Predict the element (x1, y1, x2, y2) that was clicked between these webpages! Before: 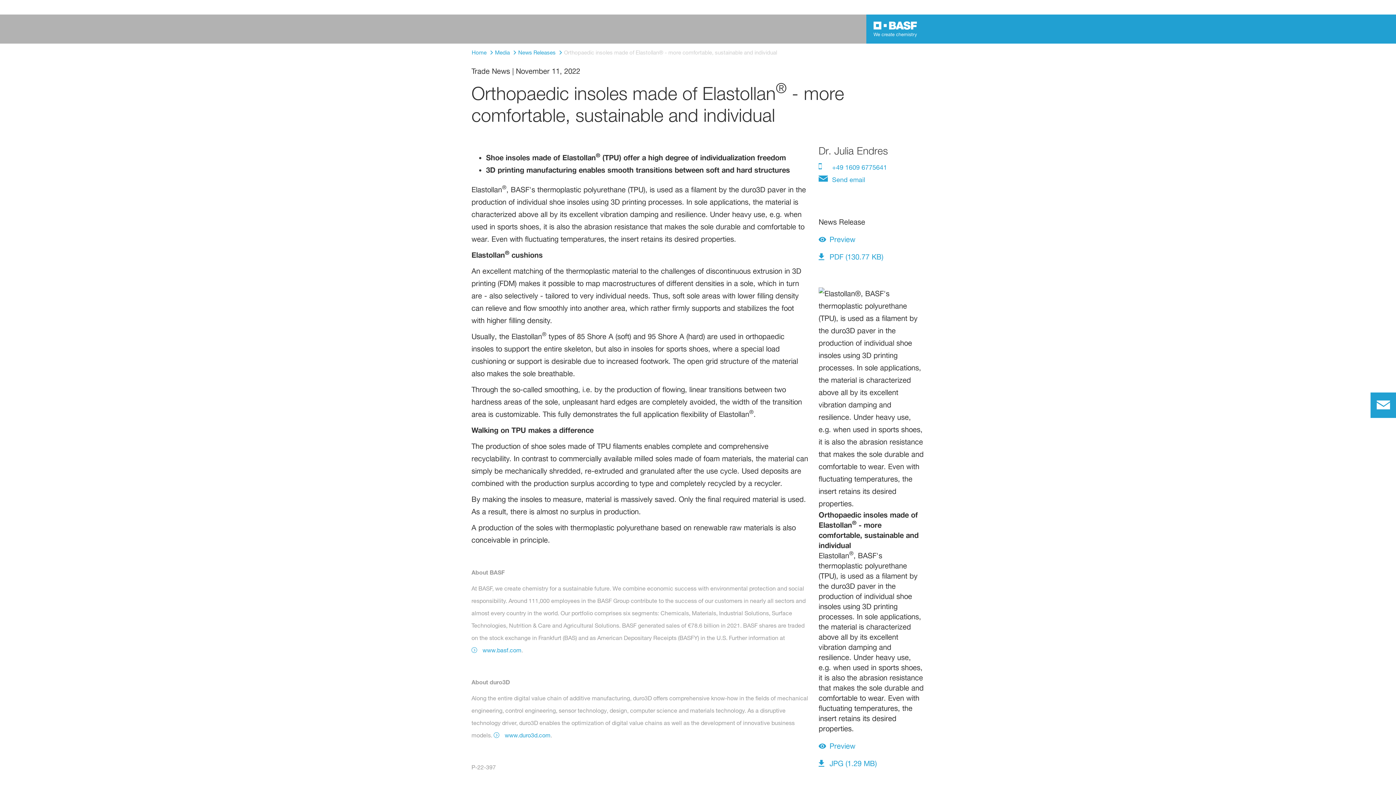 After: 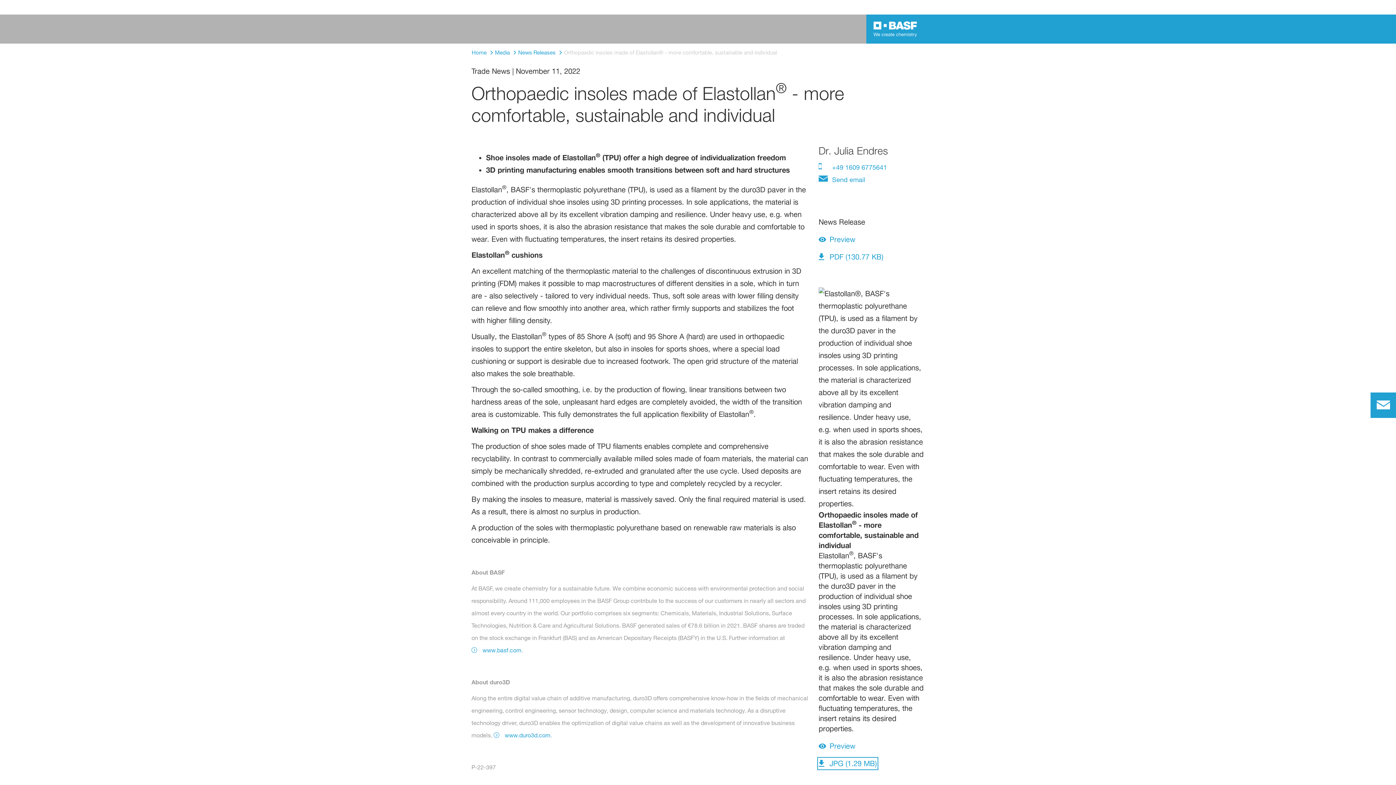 Action: label: JPG (1.29 MB) bbox: (818, 758, 877, 769)